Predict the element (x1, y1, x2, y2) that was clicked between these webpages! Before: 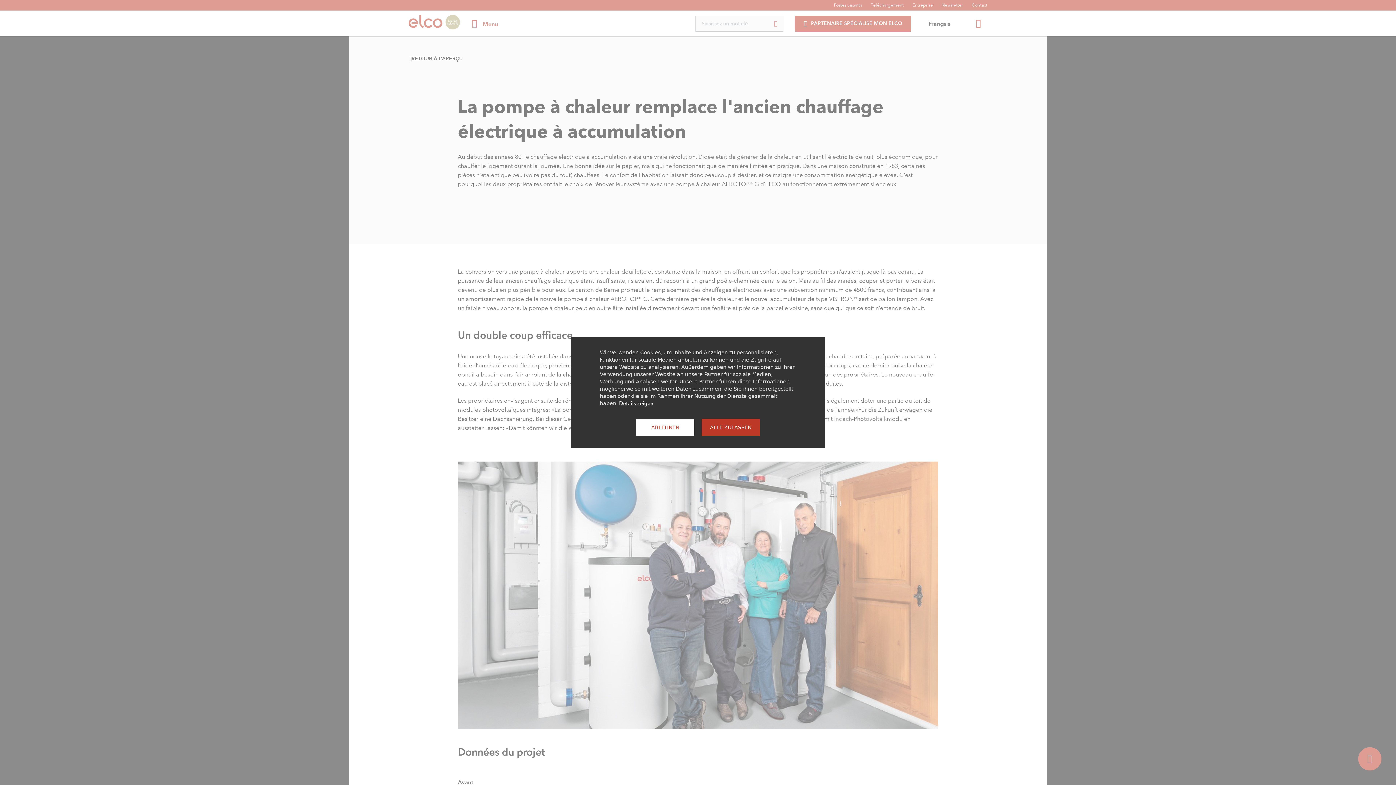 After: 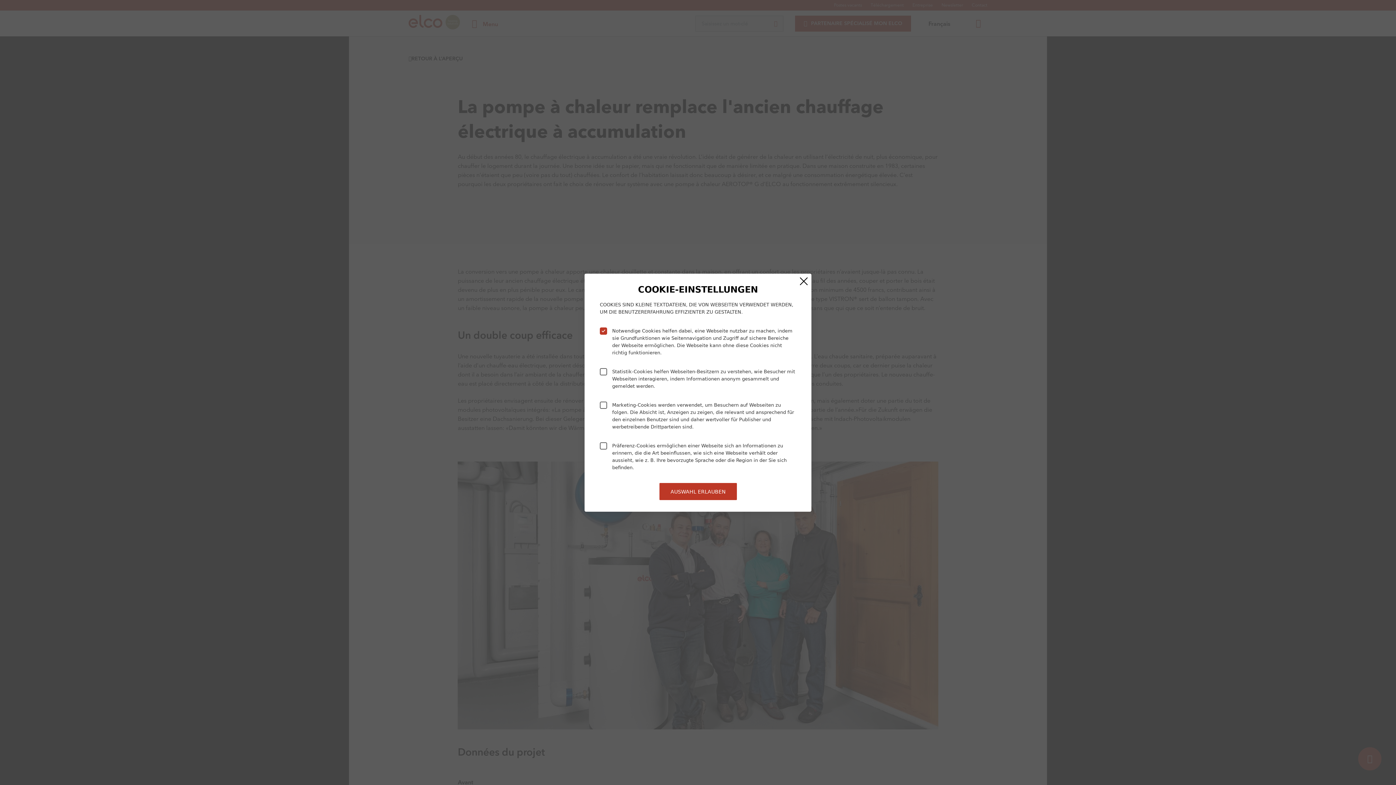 Action: bbox: (619, 400, 653, 406) label: Details zeigen